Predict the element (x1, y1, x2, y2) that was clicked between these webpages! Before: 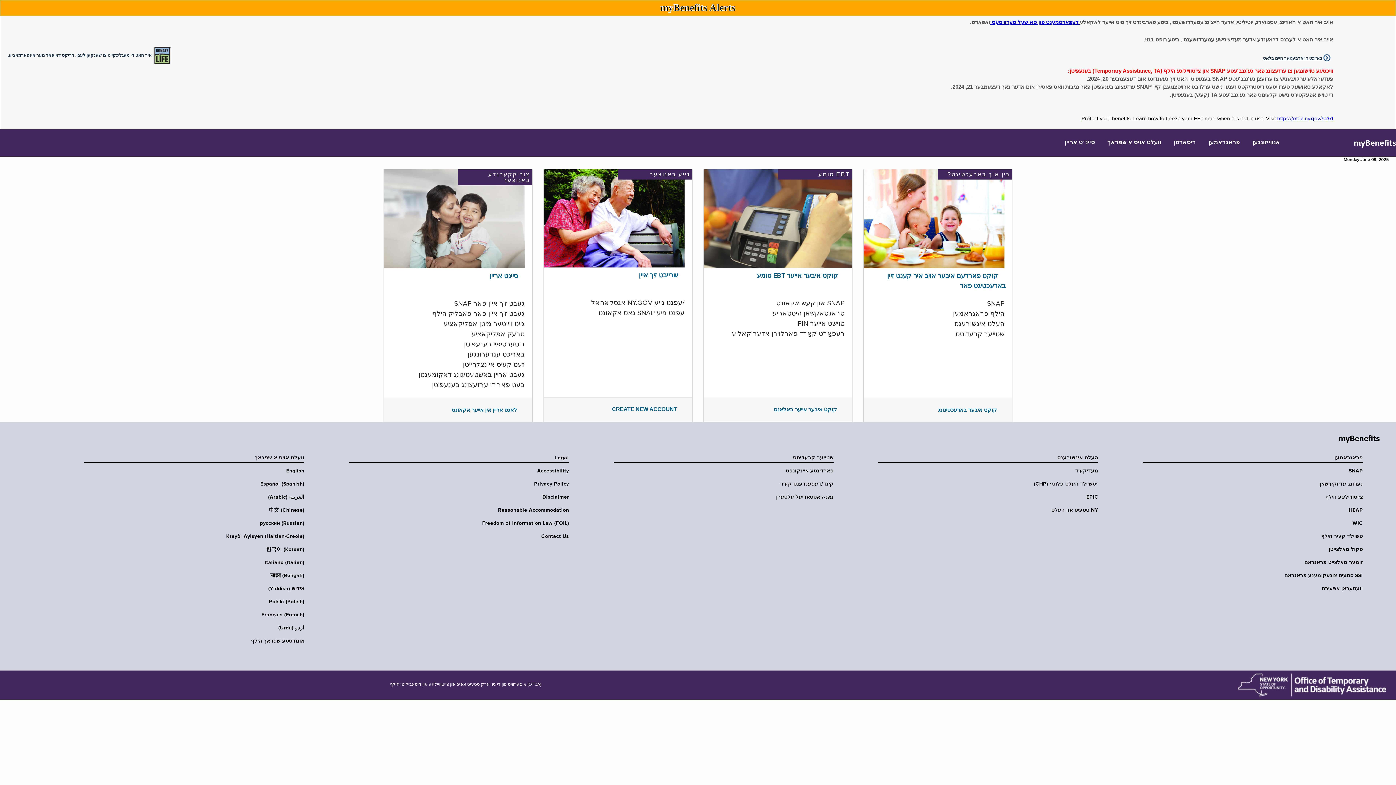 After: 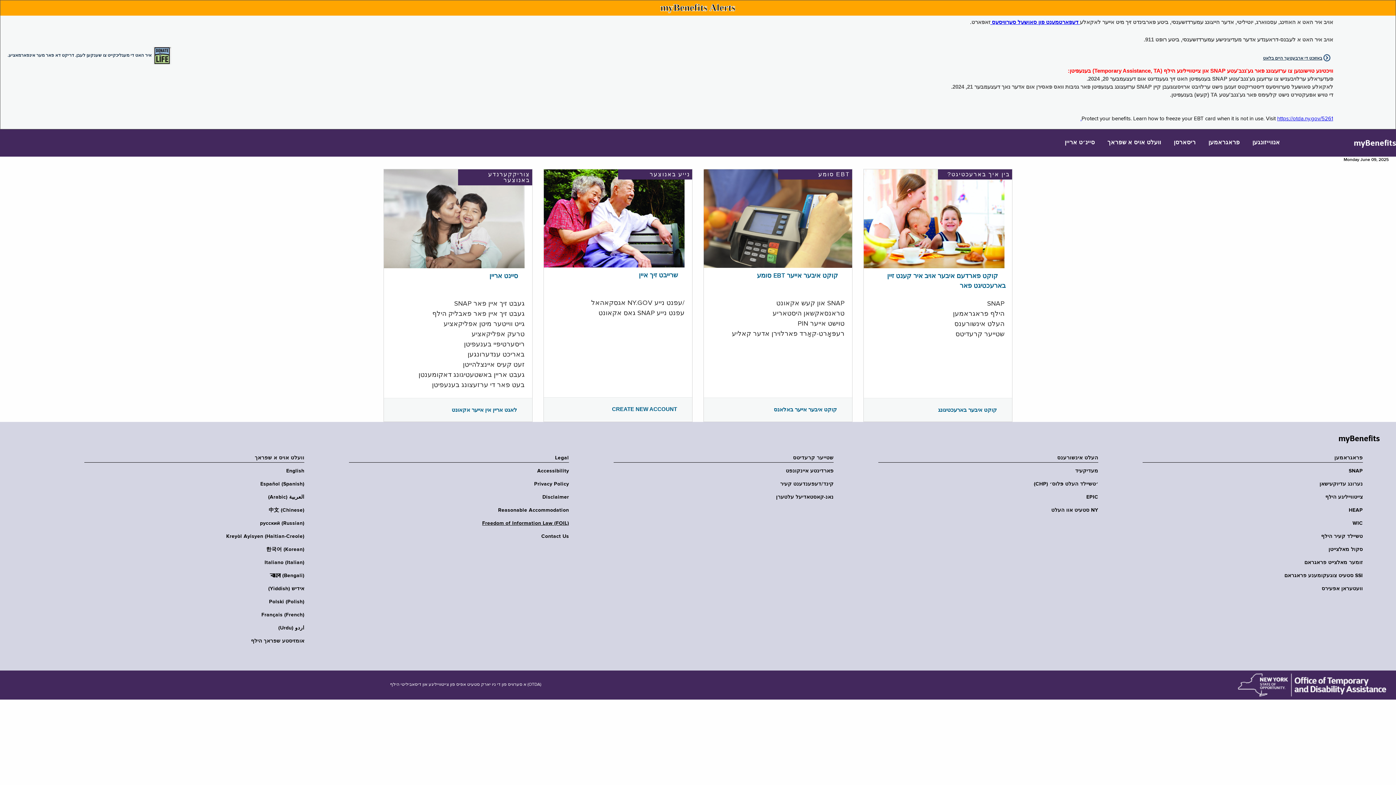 Action: label: Freedom of Information Law (FOIL) bbox: (344, 520, 569, 526)